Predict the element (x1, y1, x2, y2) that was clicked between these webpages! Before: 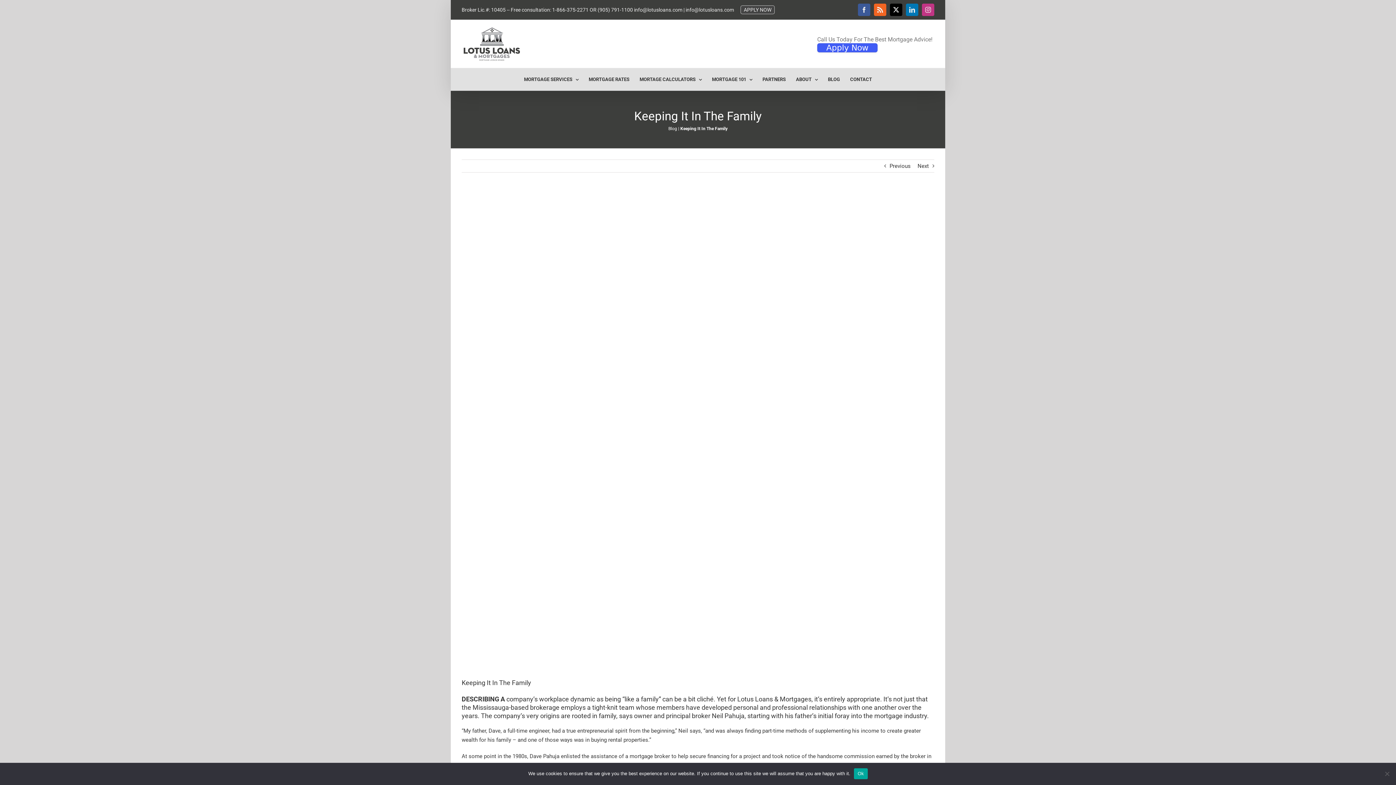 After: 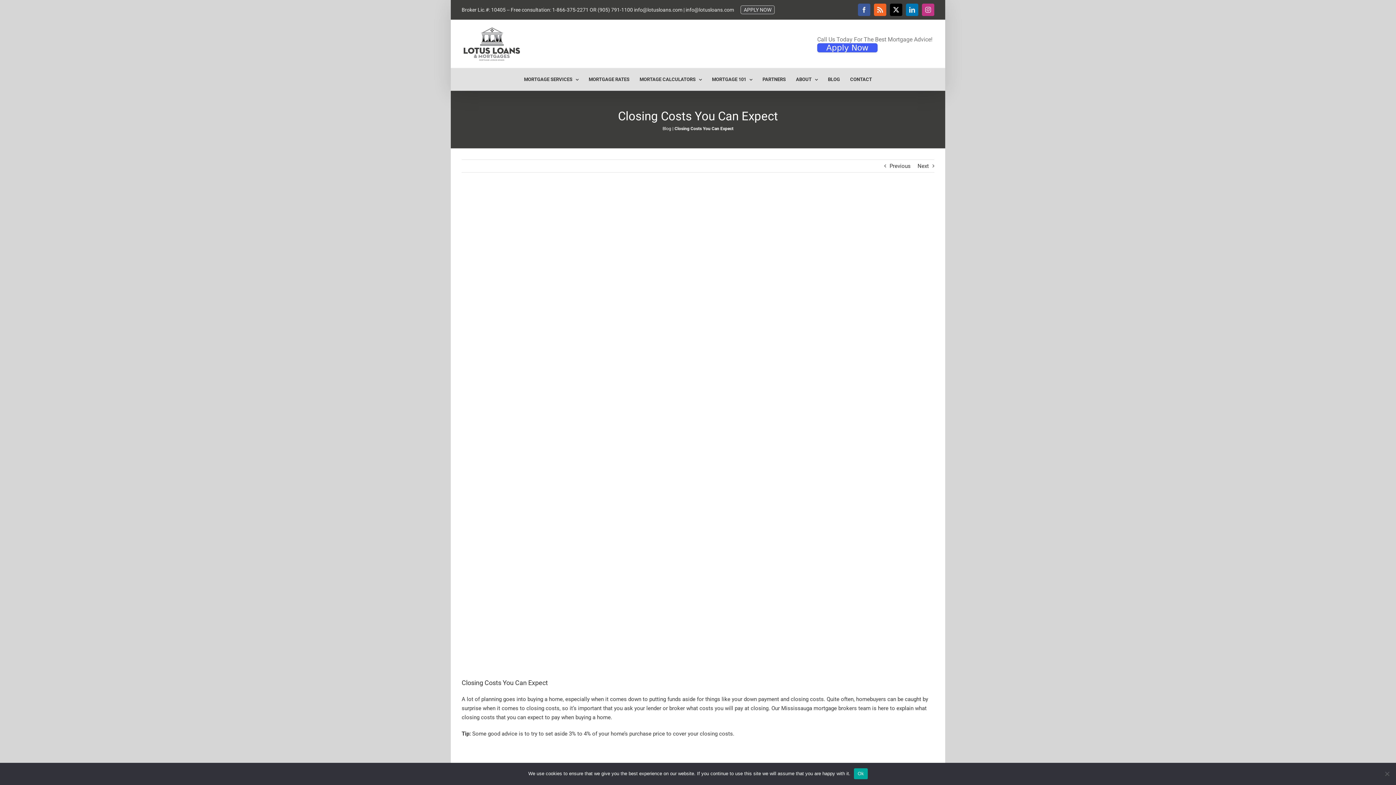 Action: bbox: (889, 160, 910, 172) label: Previous